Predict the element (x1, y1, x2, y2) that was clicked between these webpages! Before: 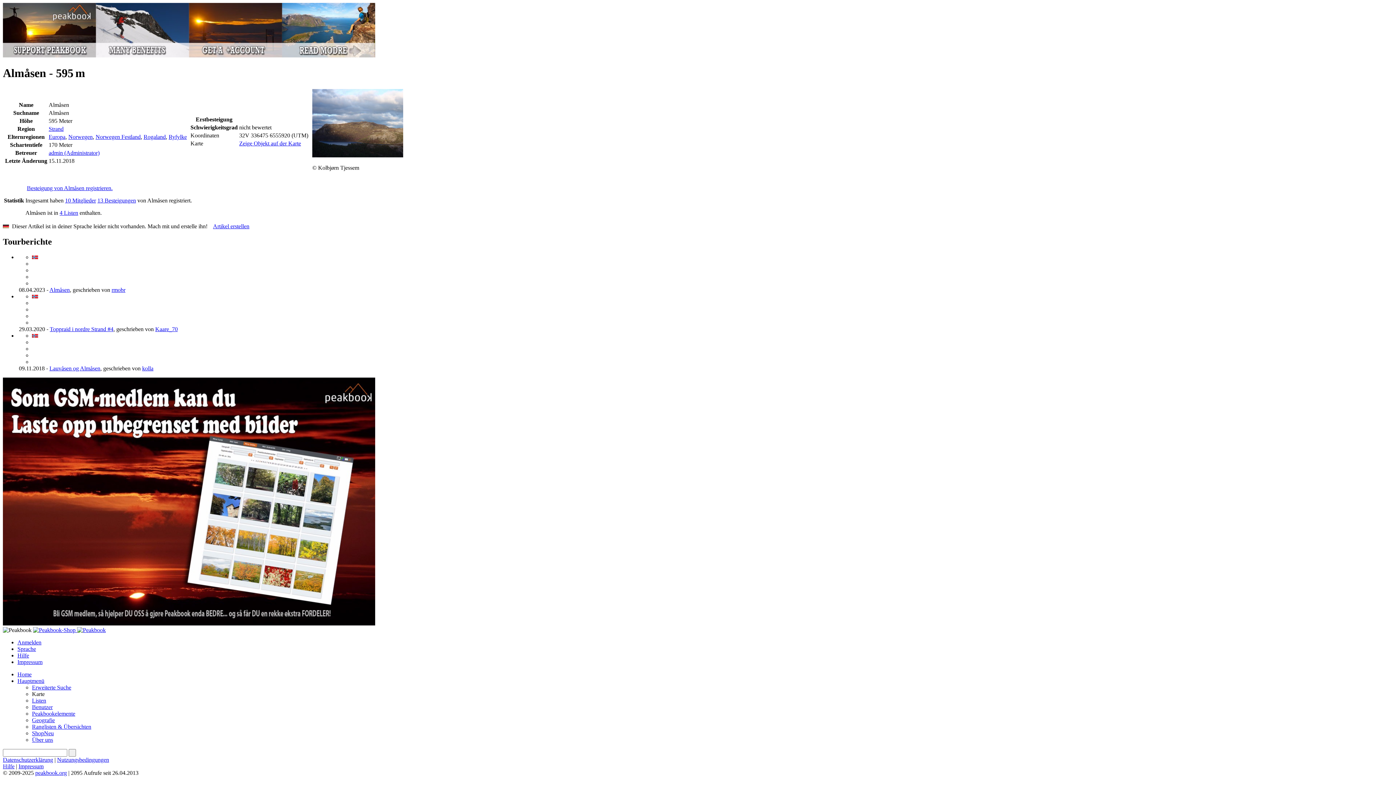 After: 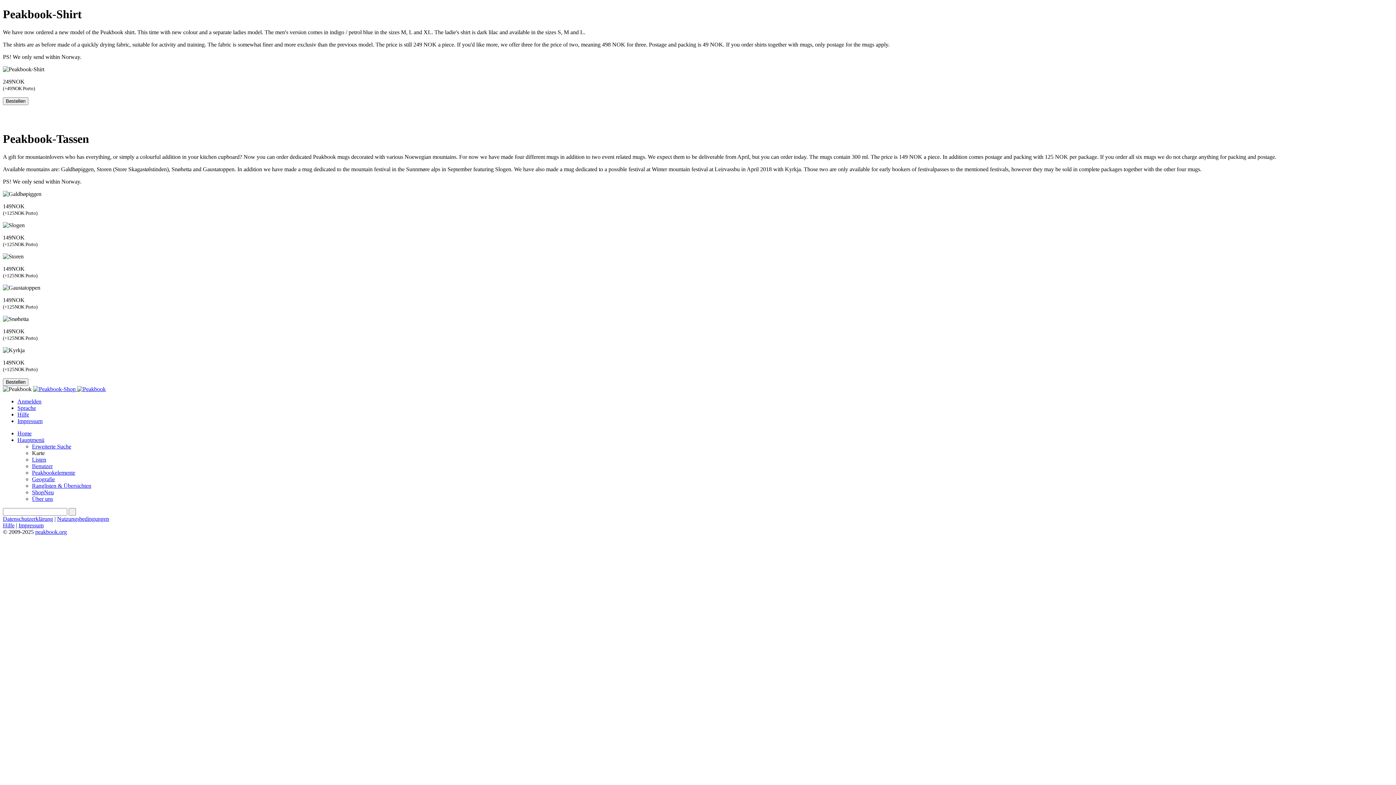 Action: bbox: (33, 627, 77, 633) label:  